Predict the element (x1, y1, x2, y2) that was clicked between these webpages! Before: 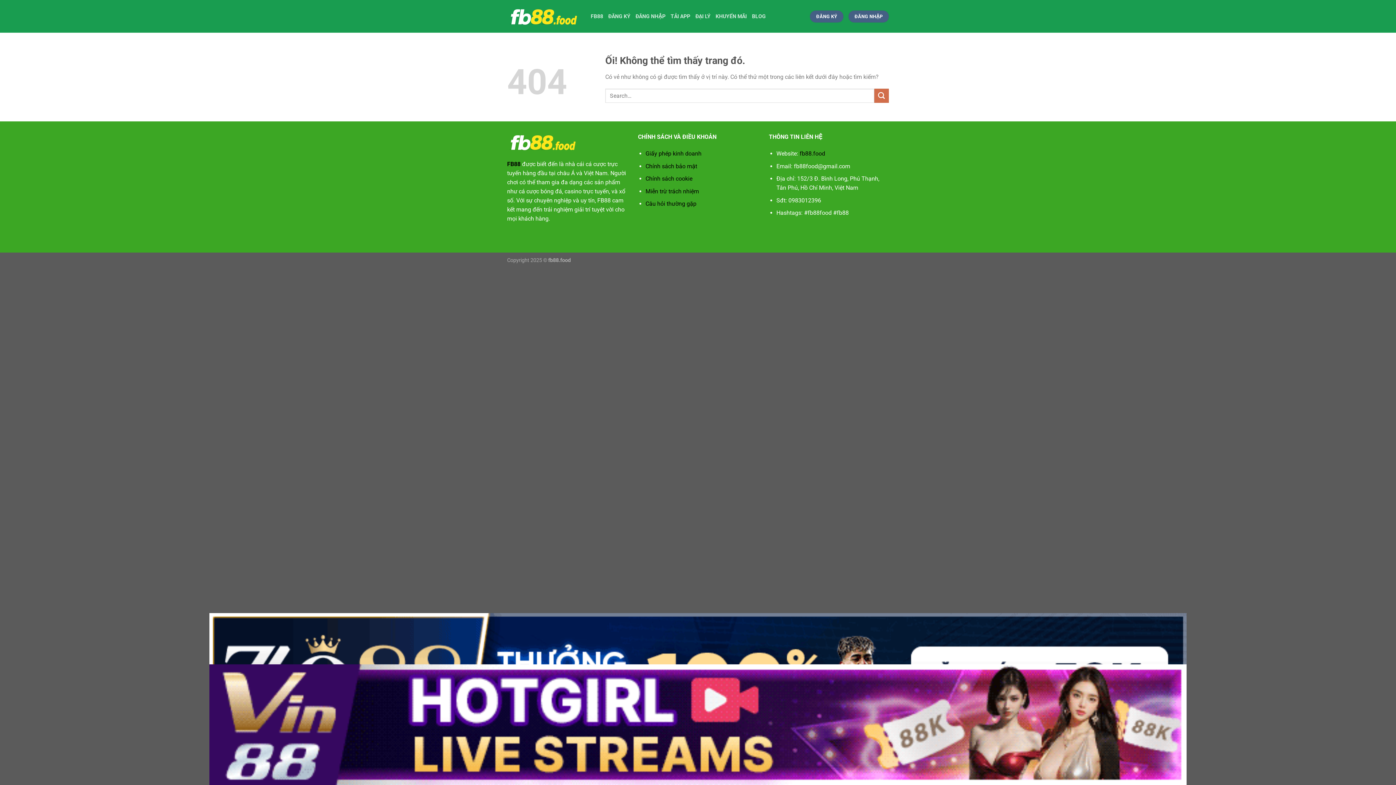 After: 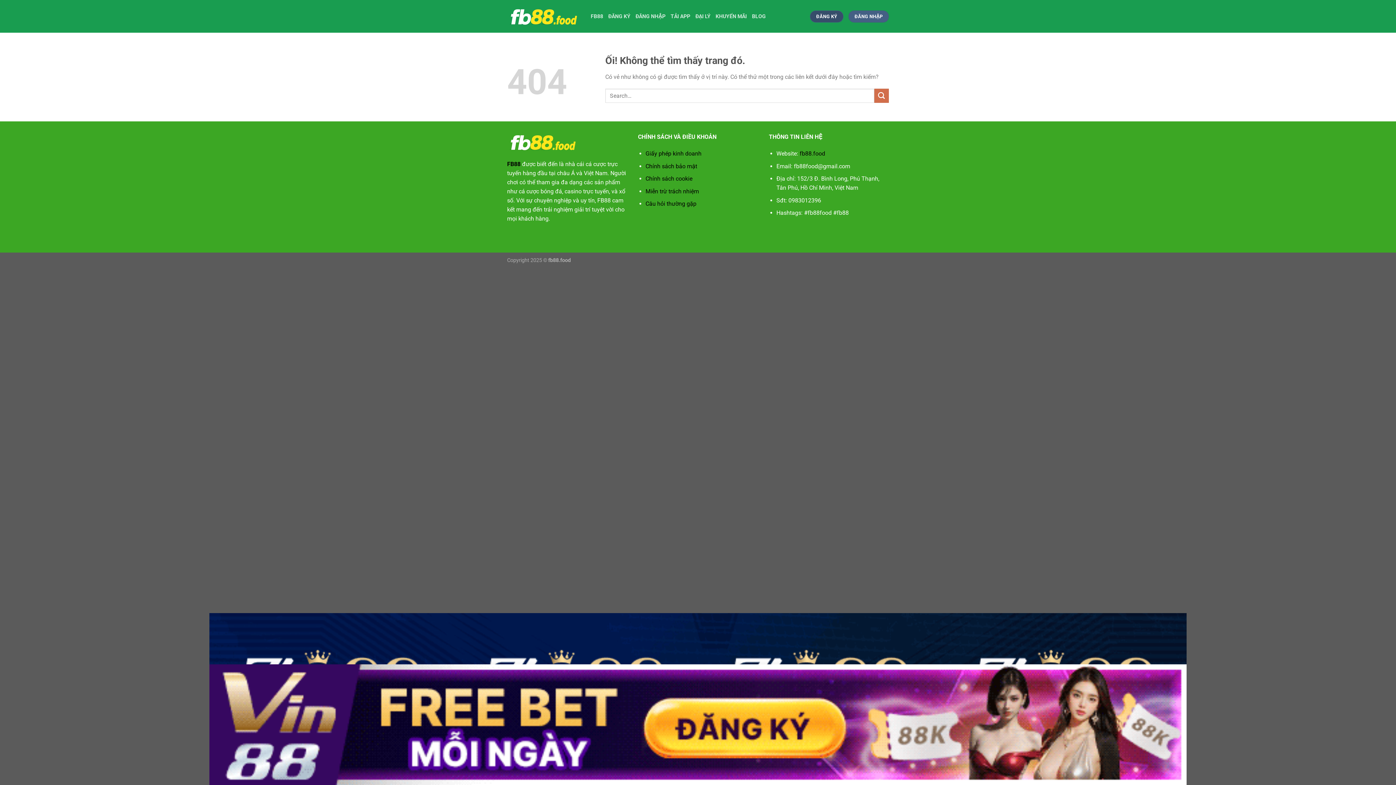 Action: bbox: (810, 10, 843, 22) label: ĐĂNG KÝ